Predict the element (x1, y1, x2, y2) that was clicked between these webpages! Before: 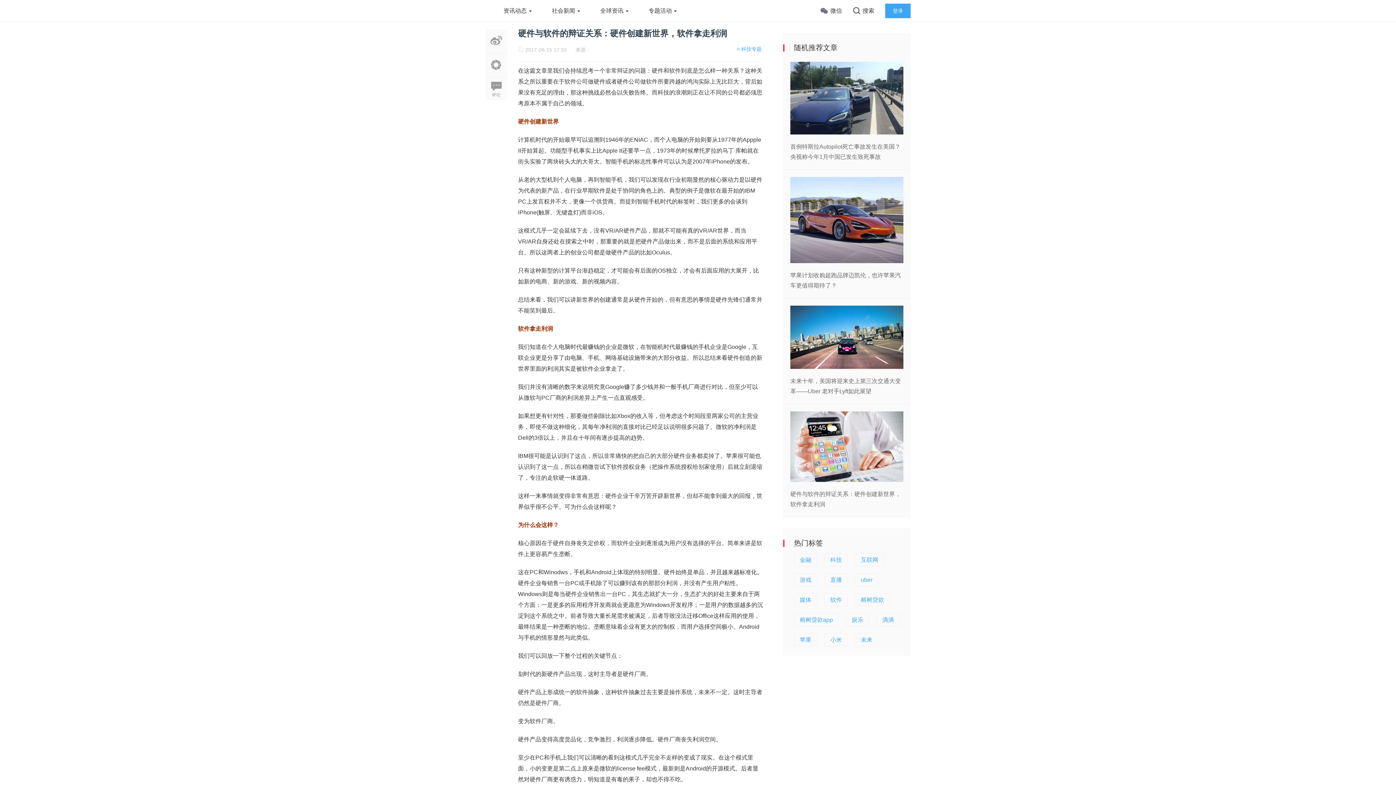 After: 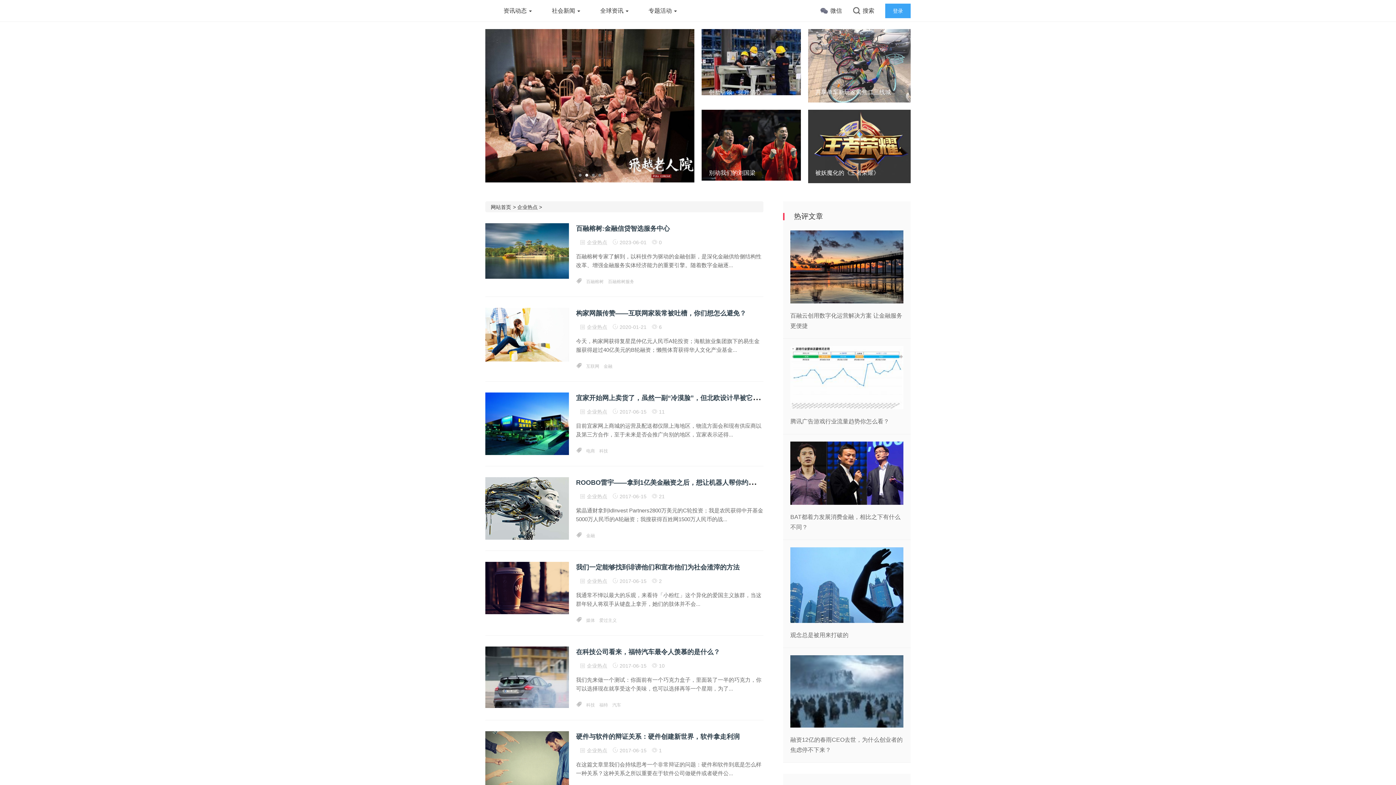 Action: bbox: (552, 7, 580, 13) label: 社会新闻 